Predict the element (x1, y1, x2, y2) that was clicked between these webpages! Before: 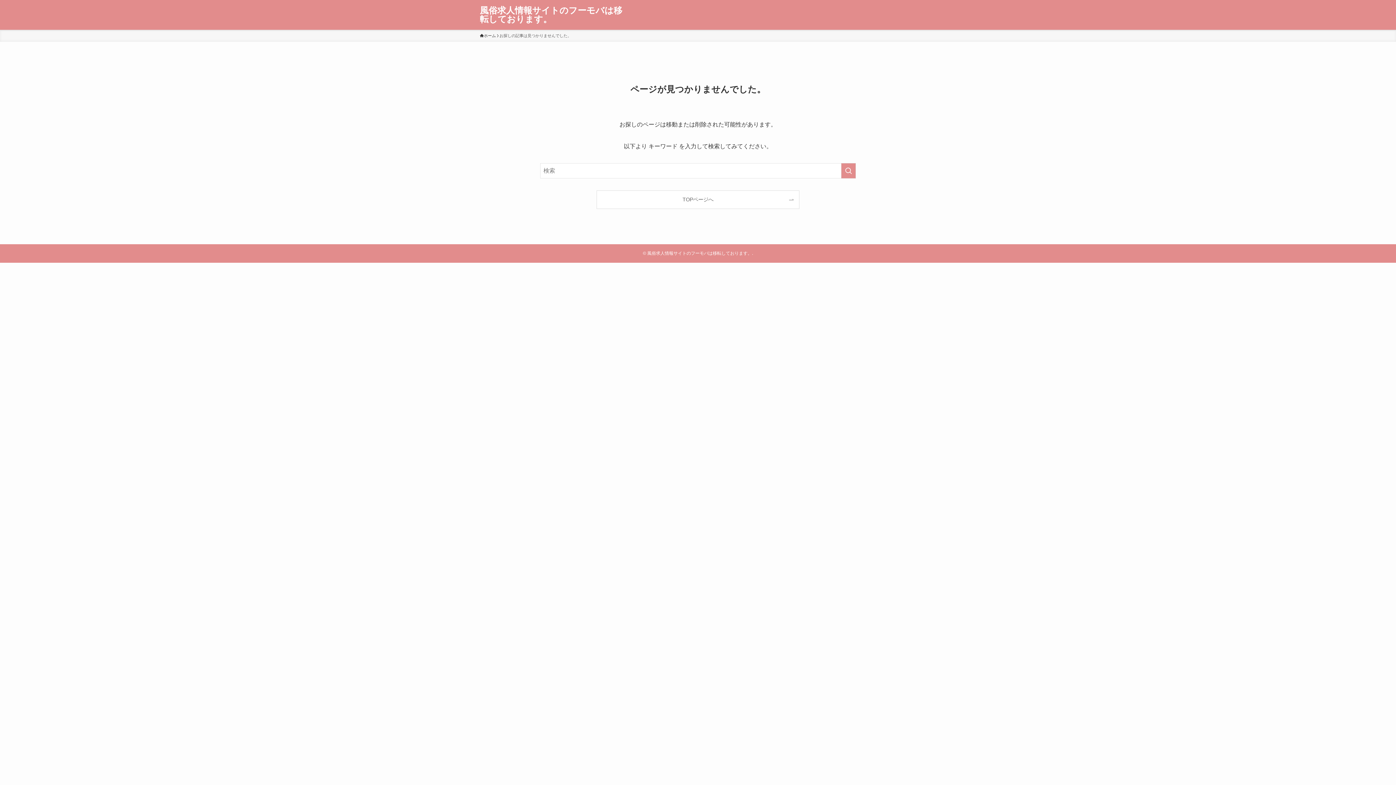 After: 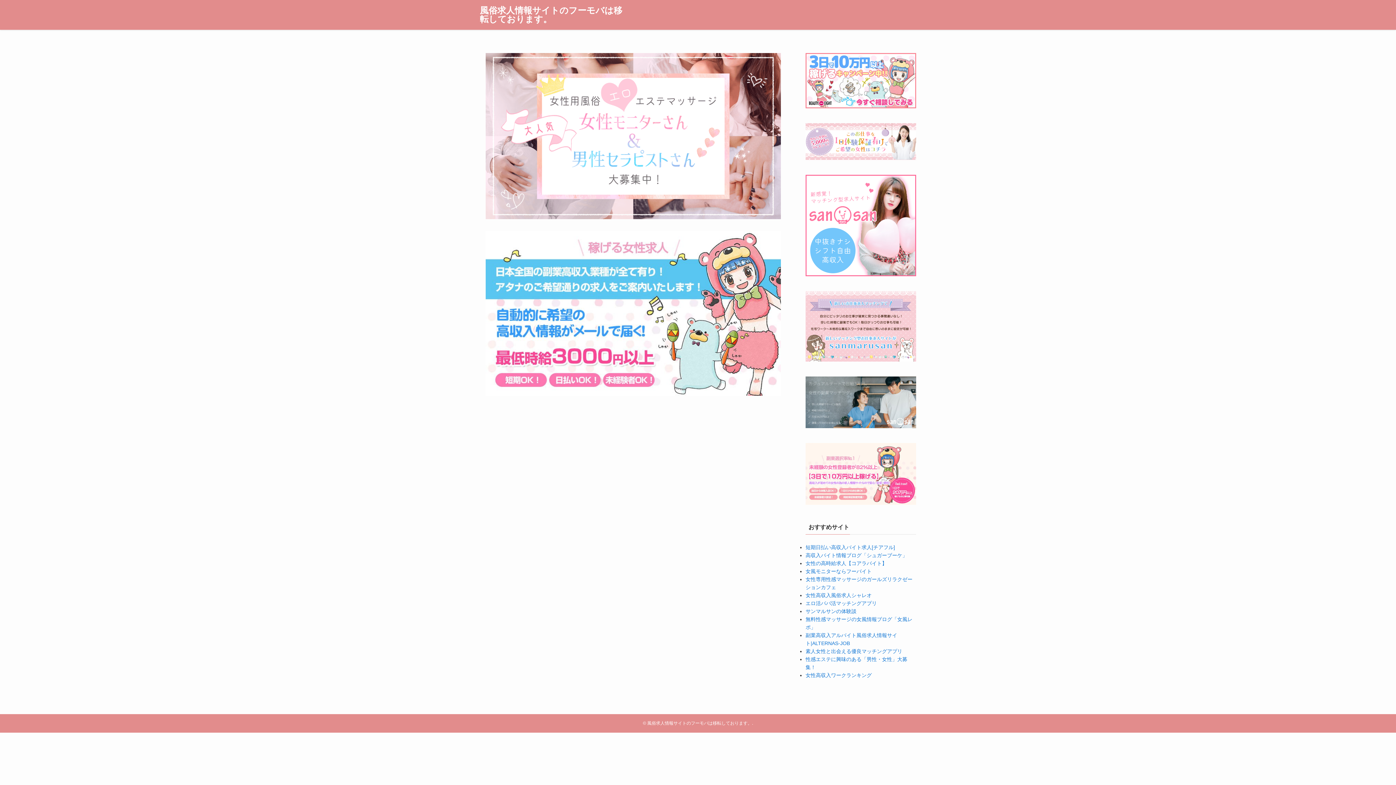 Action: bbox: (597, 190, 799, 208) label: TOPページへ